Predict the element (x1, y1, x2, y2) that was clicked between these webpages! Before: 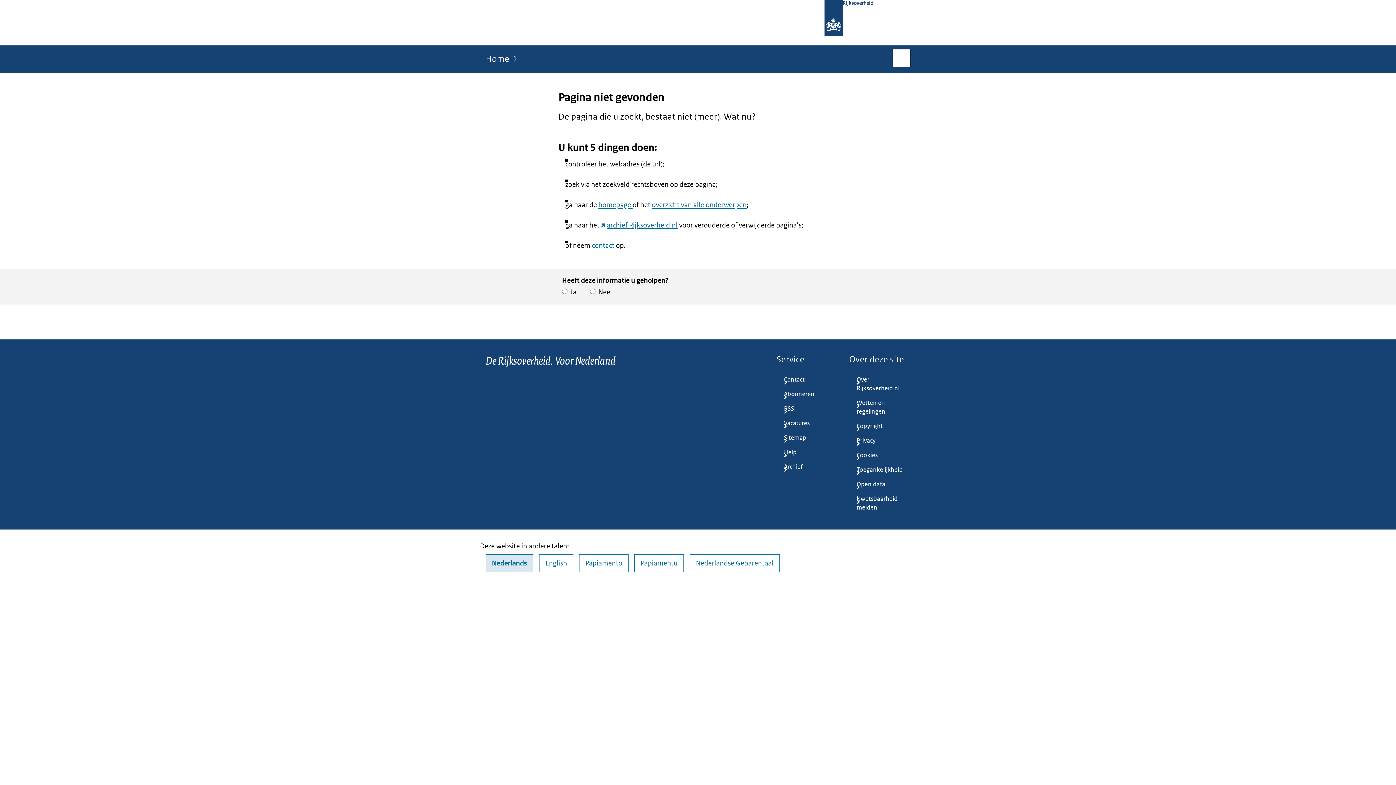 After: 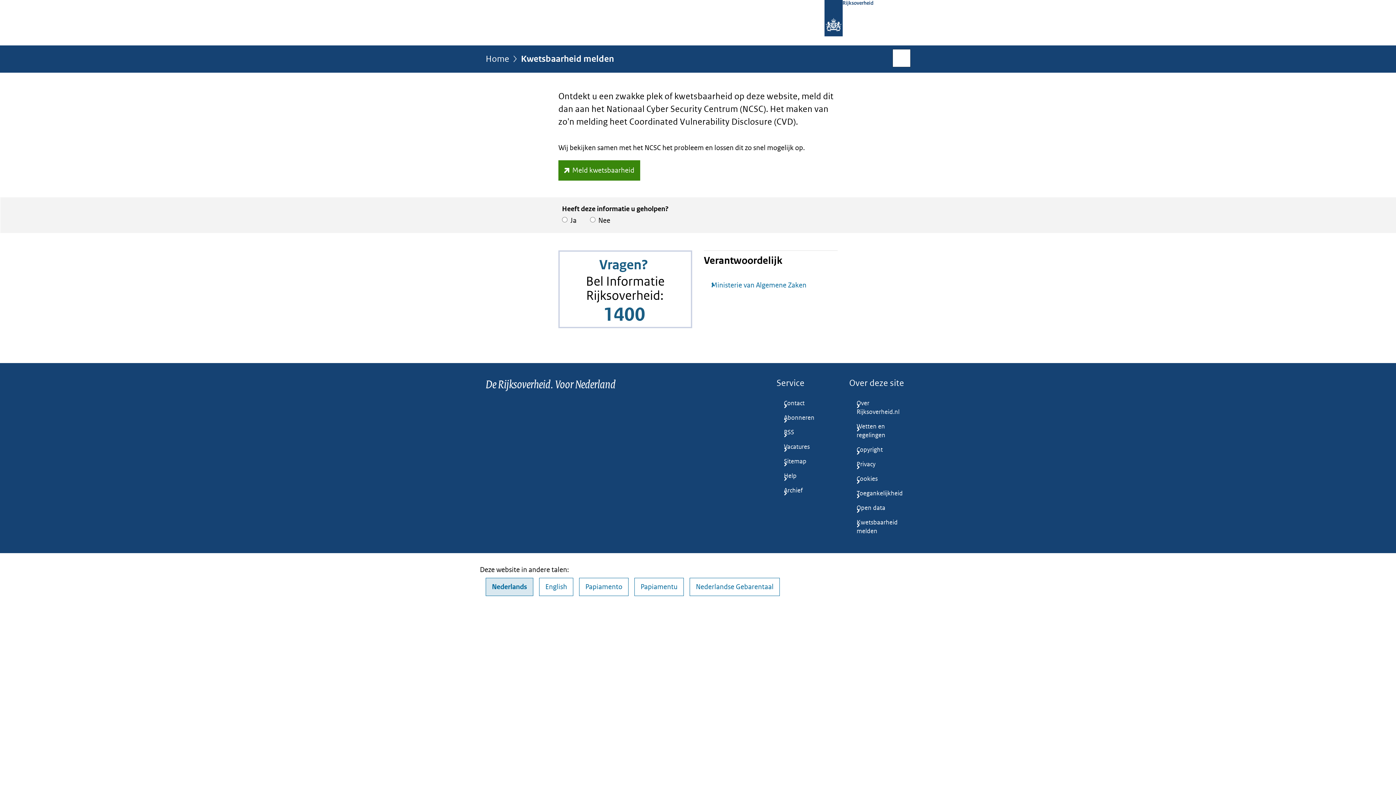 Action: bbox: (849, 492, 910, 515) label: Kwetsbaarheid melden